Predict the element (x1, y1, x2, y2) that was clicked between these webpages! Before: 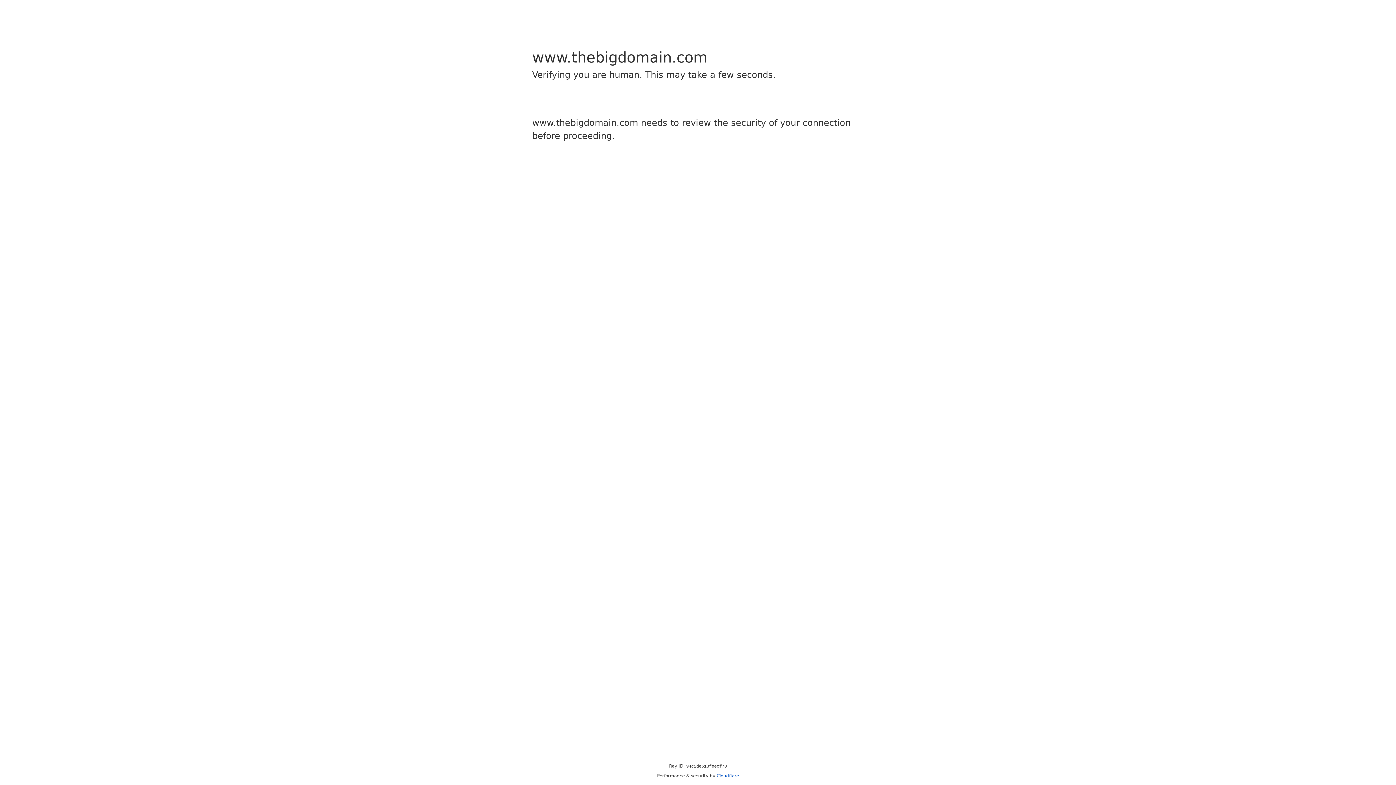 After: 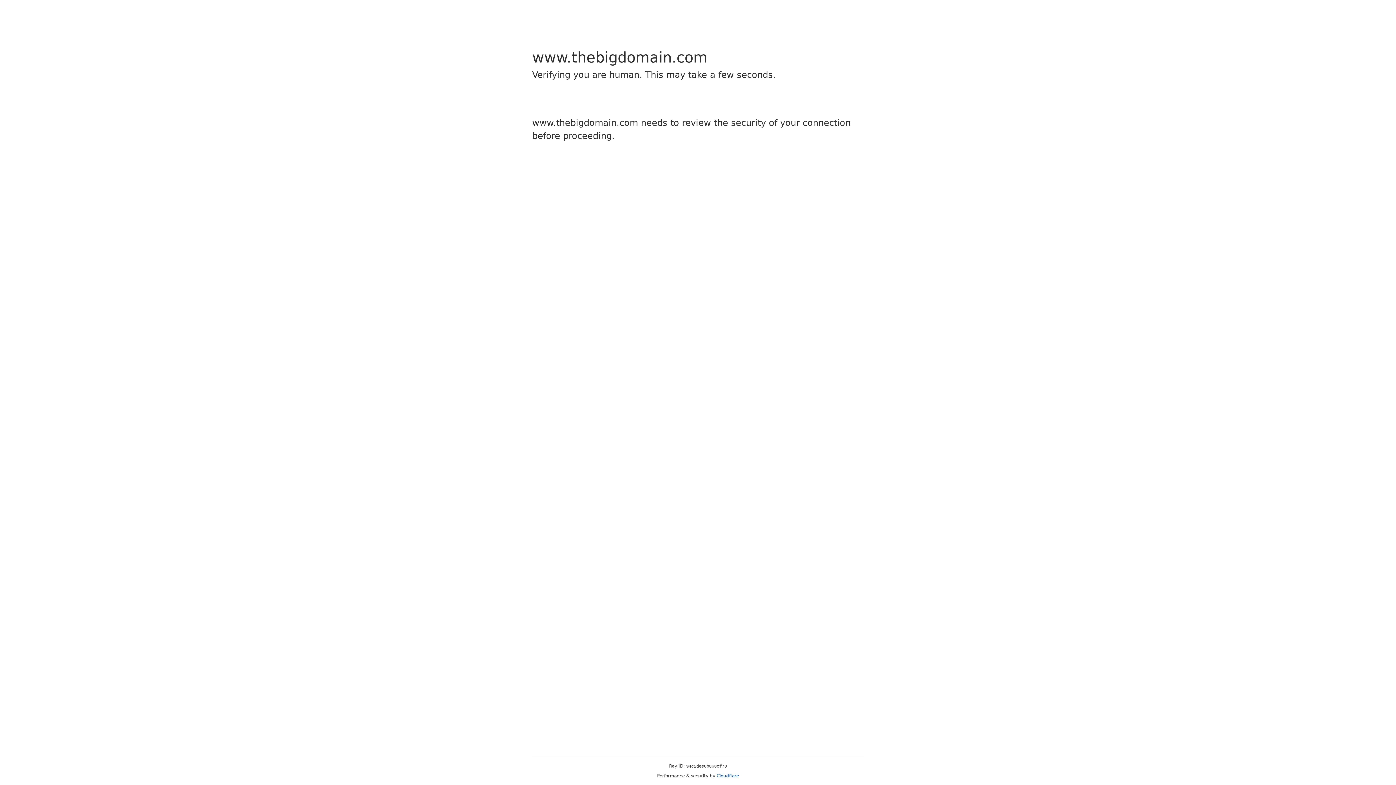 Action: bbox: (716, 773, 739, 778) label: Cloudflare